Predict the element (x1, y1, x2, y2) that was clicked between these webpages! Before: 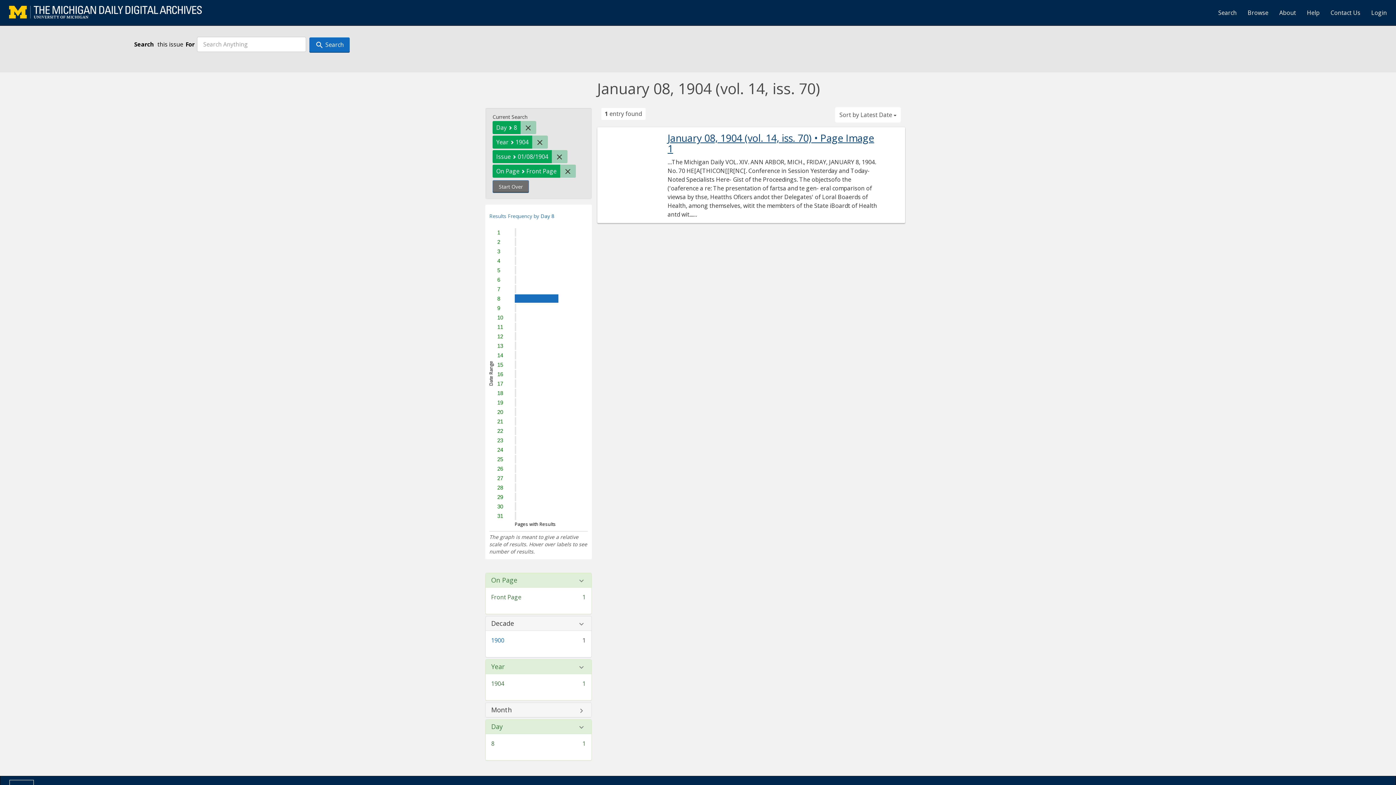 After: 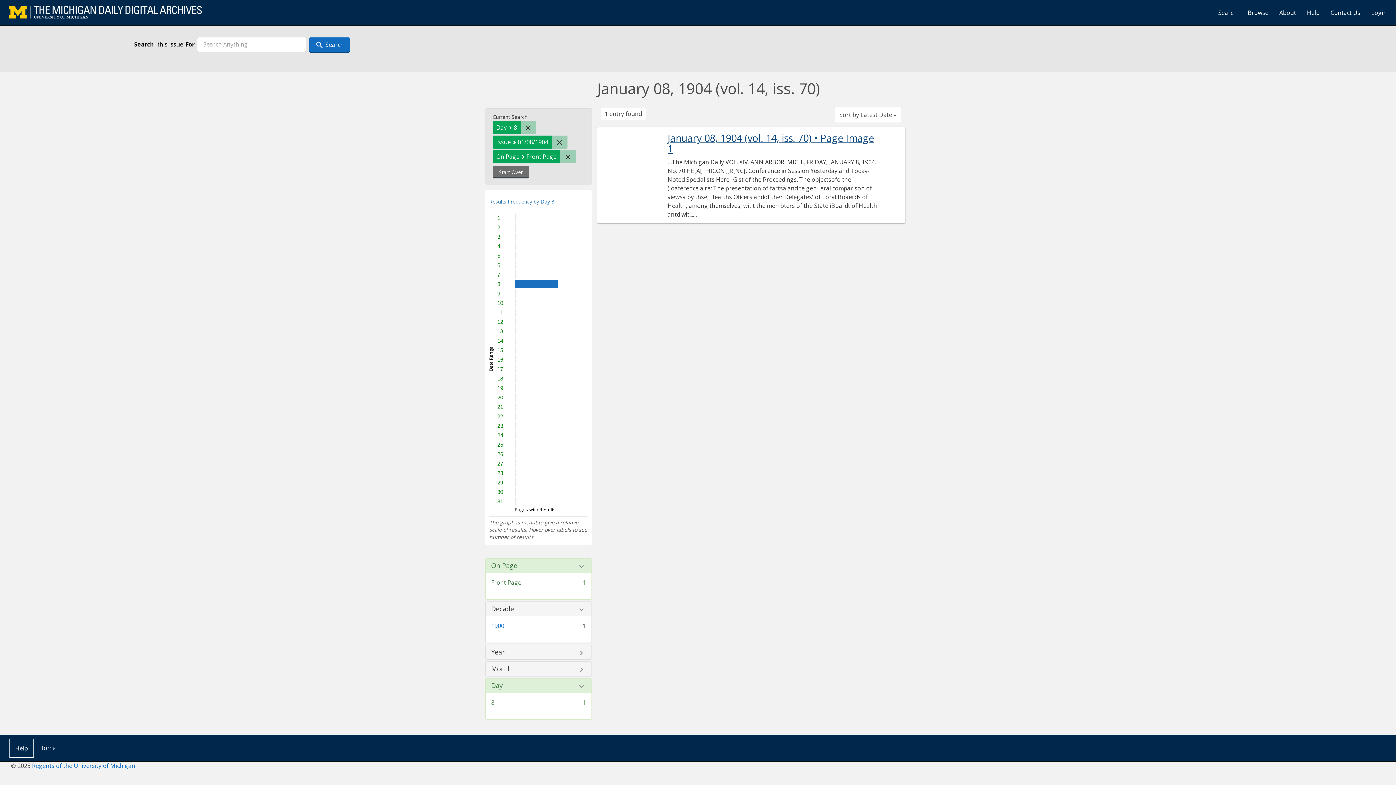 Action: bbox: (532, 135, 548, 148) label: Remove constraint Year: 1904